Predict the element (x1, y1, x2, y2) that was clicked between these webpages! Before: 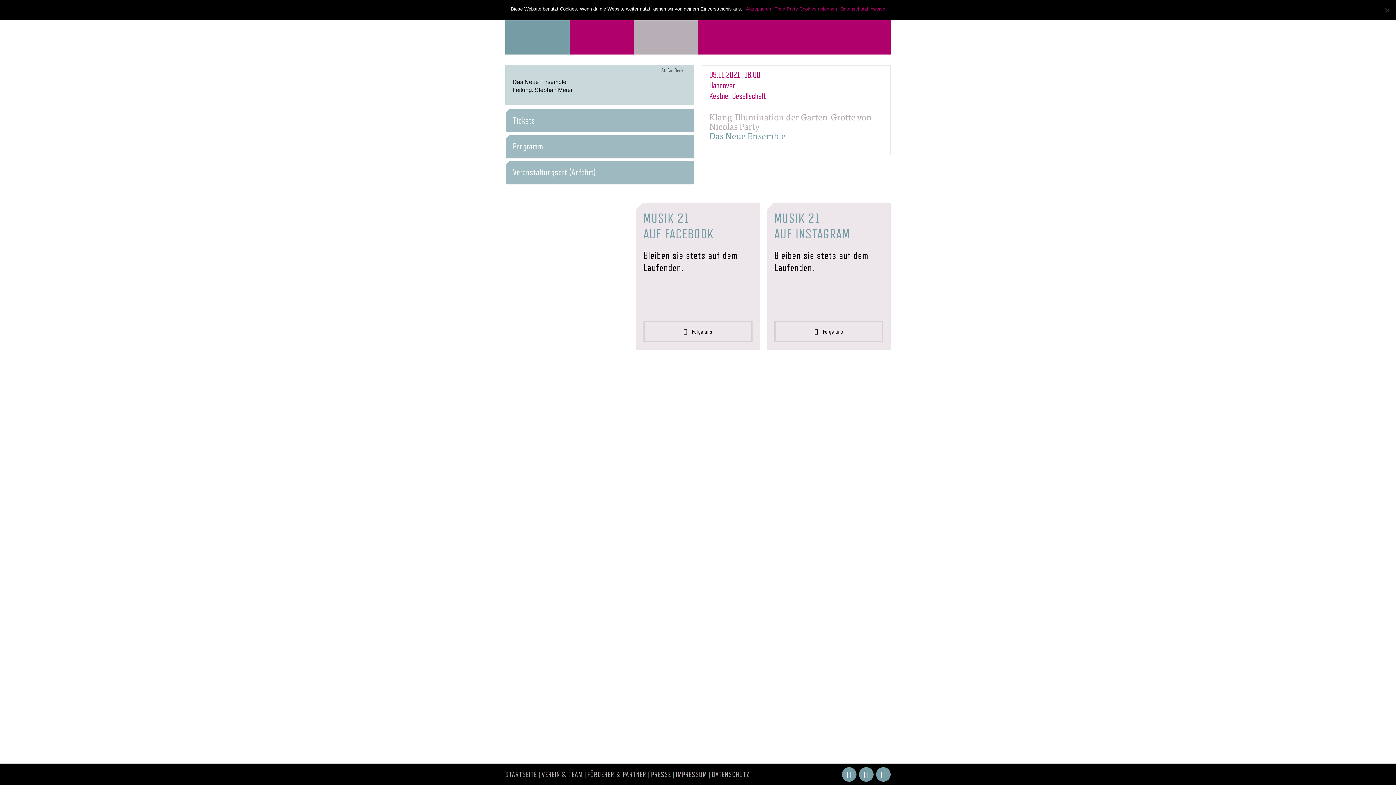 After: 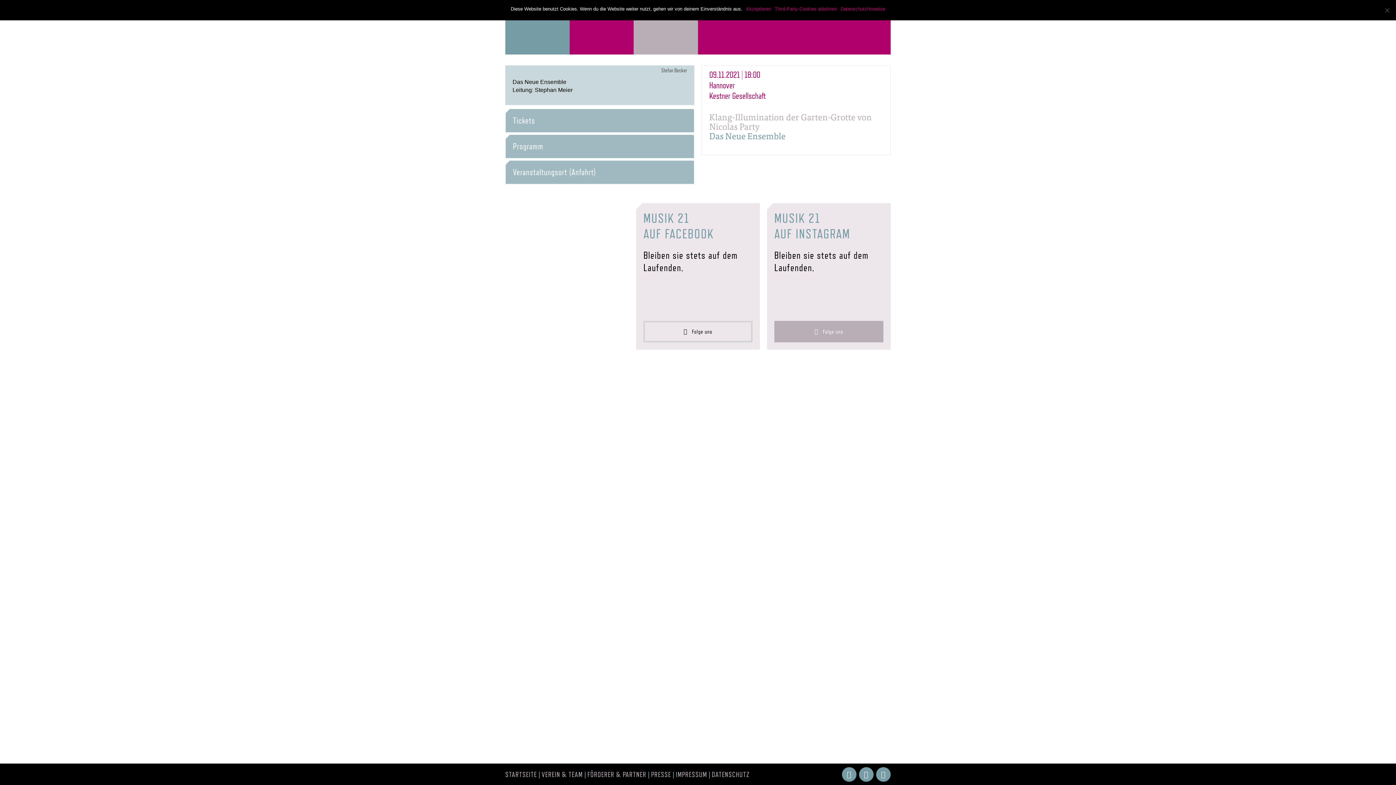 Action: label:    Folge uns bbox: (774, 321, 883, 342)